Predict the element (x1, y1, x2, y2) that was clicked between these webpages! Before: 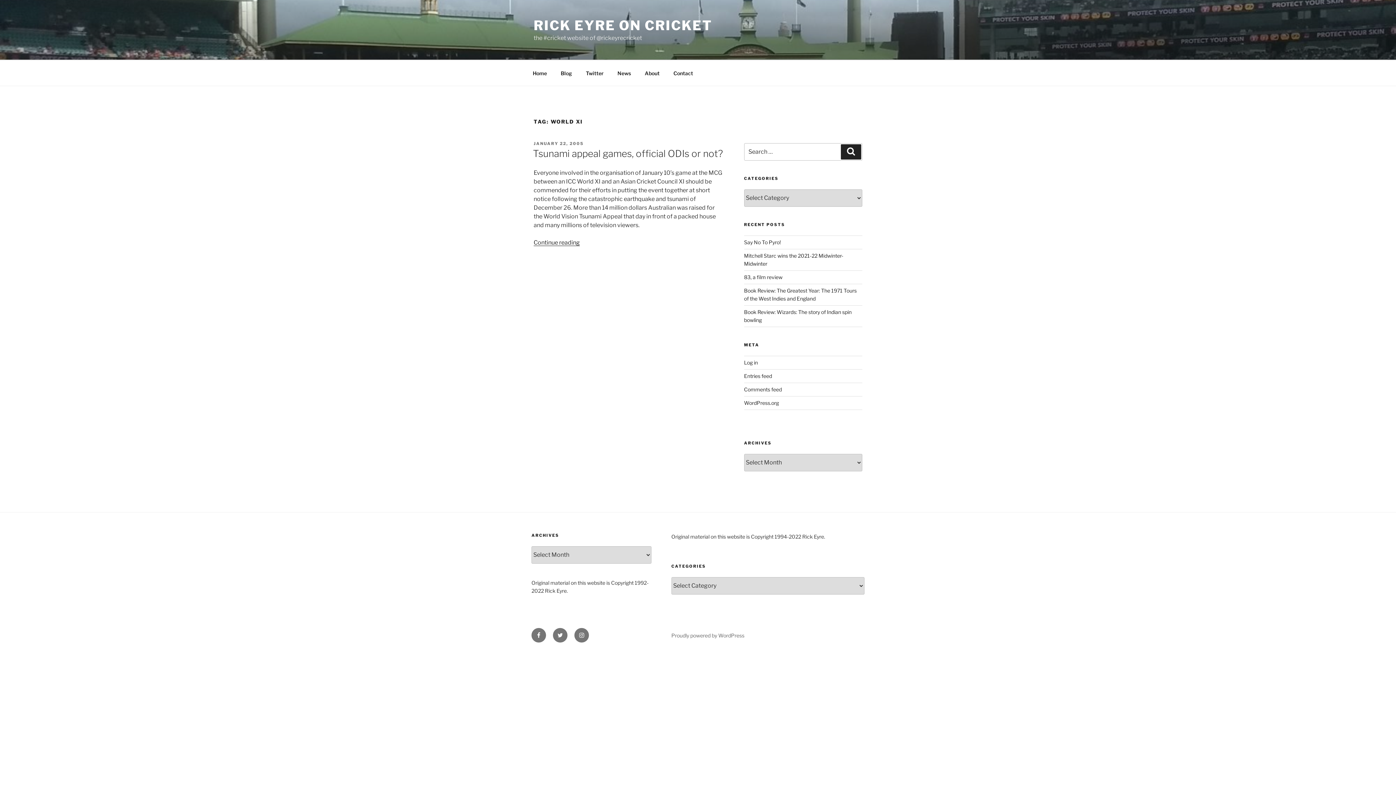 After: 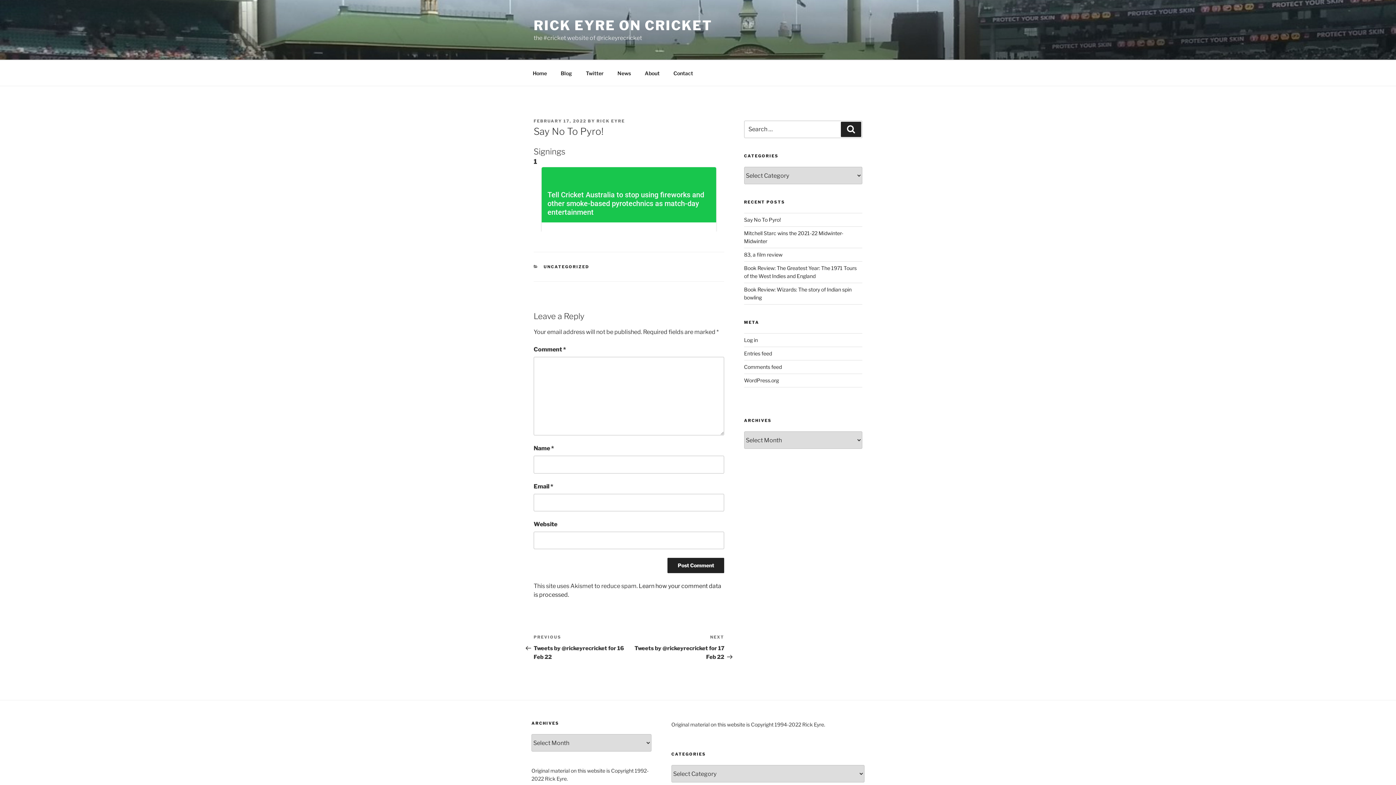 Action: bbox: (744, 239, 780, 245) label: Say No To Pyro!